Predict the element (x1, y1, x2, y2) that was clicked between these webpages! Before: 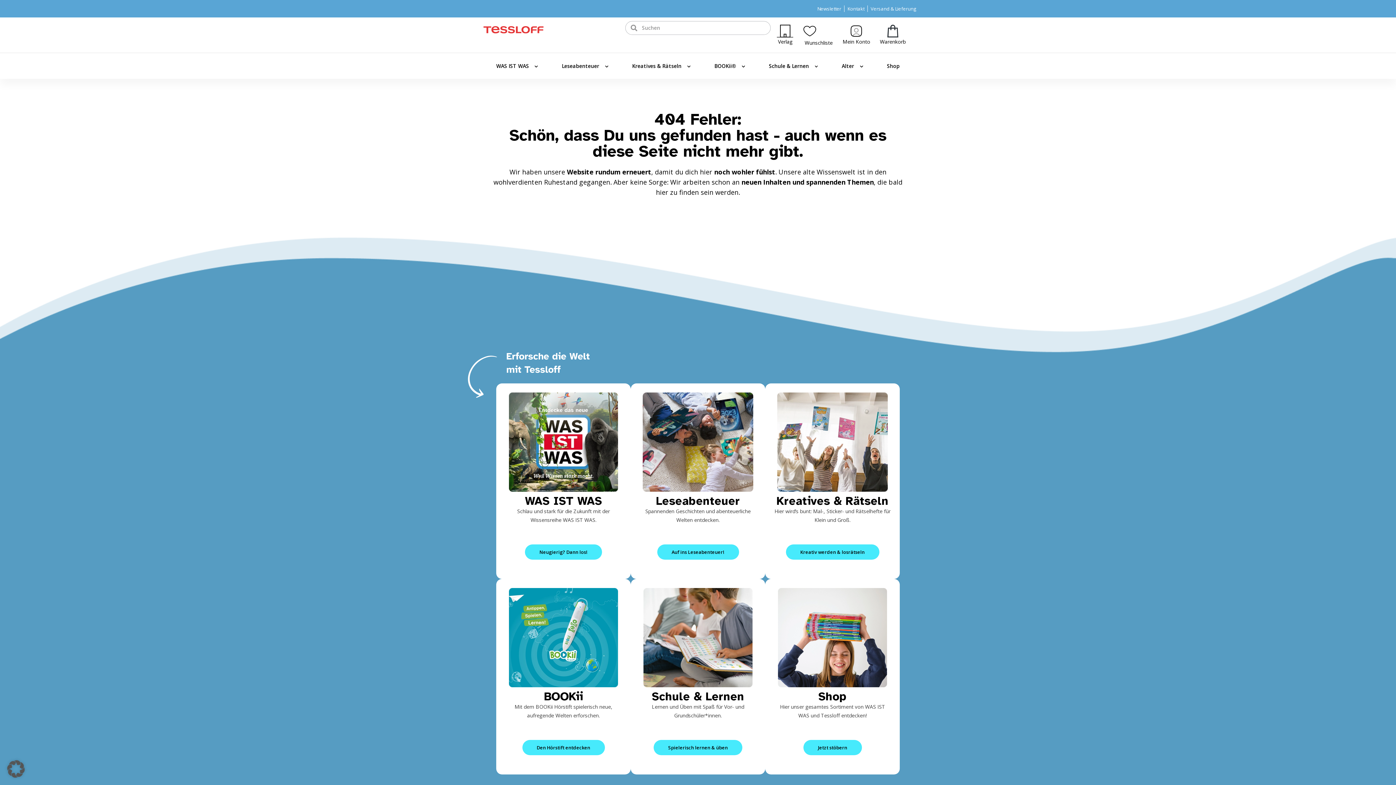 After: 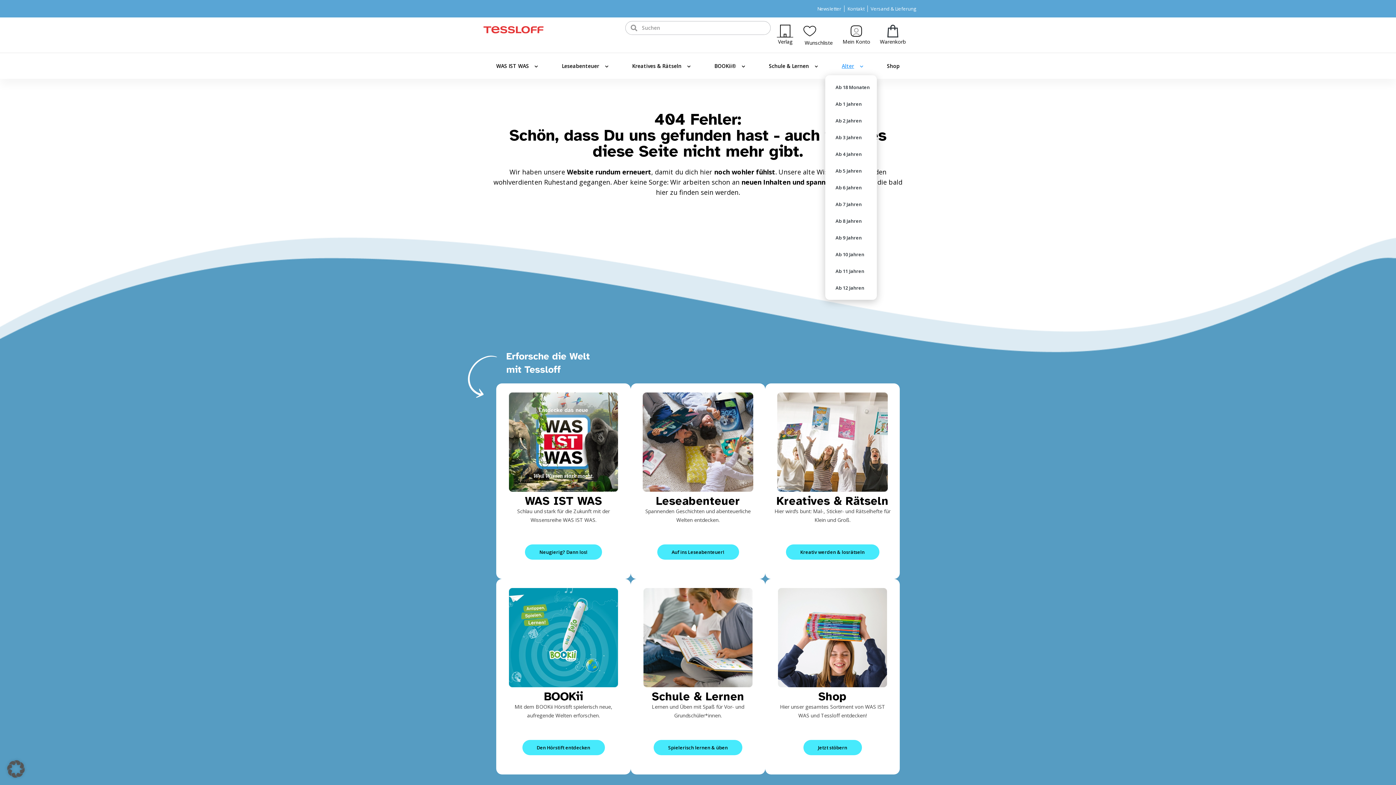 Action: label: Alter bbox: (825, 56, 870, 75)